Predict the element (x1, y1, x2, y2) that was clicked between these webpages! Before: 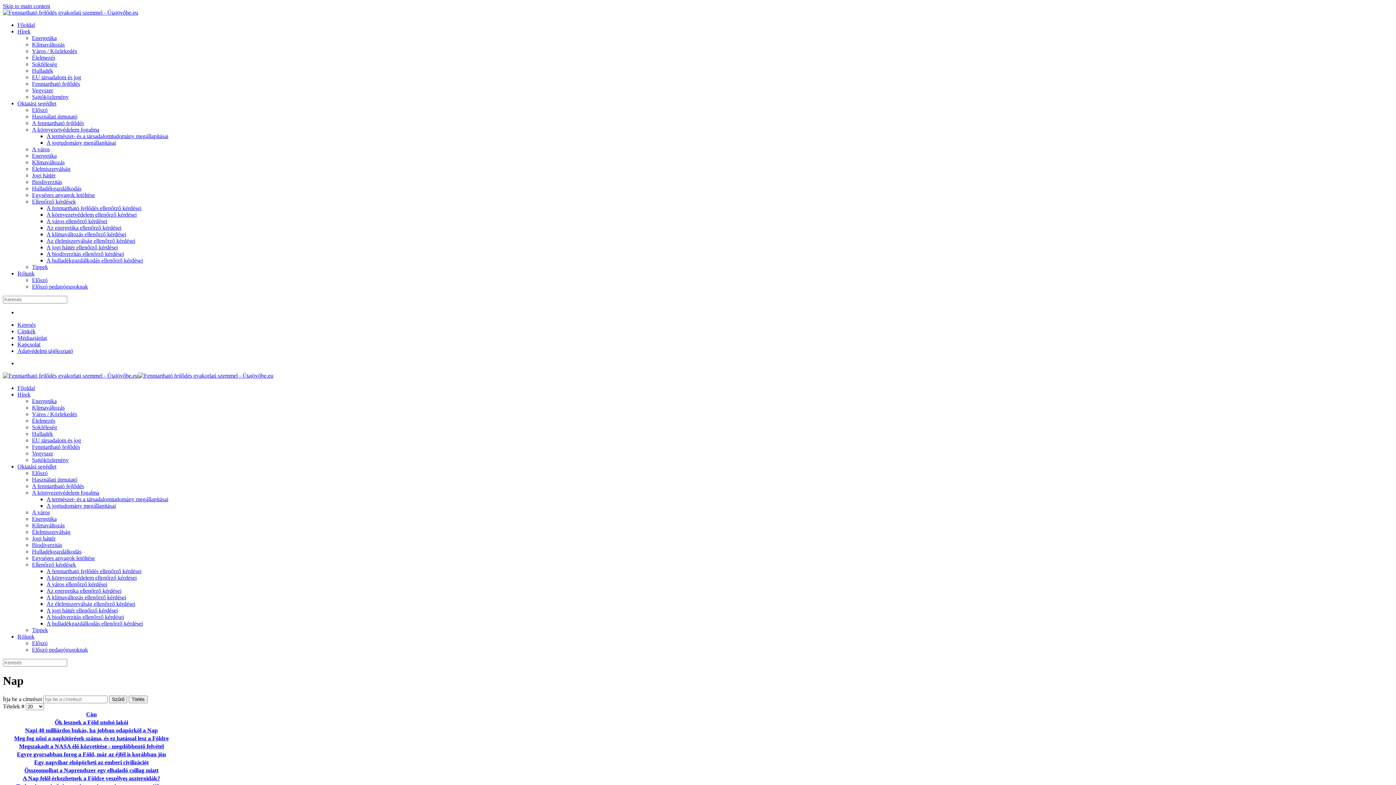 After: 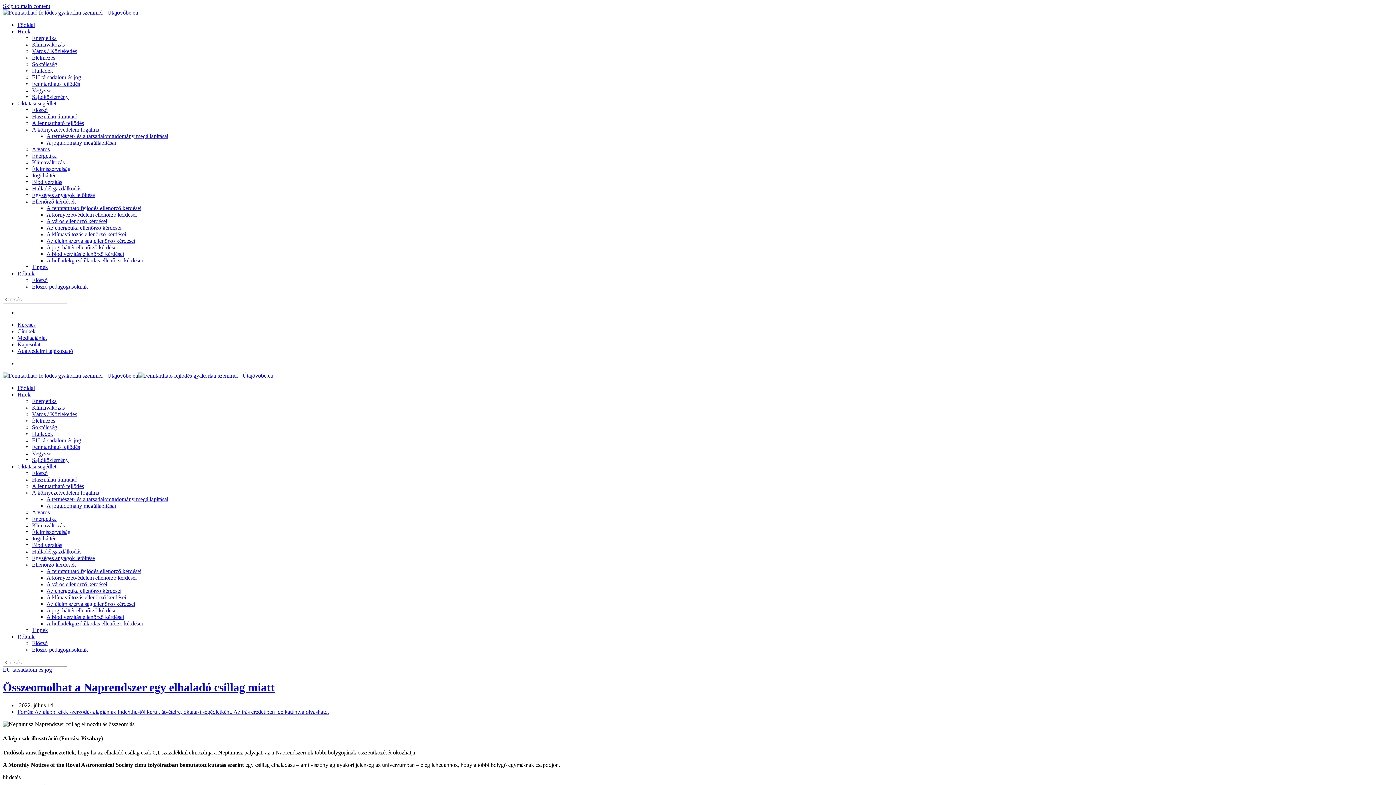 Action: label: Összeomolhat a Naprendszer egy elhaladó csillag miatt bbox: (24, 767, 158, 773)